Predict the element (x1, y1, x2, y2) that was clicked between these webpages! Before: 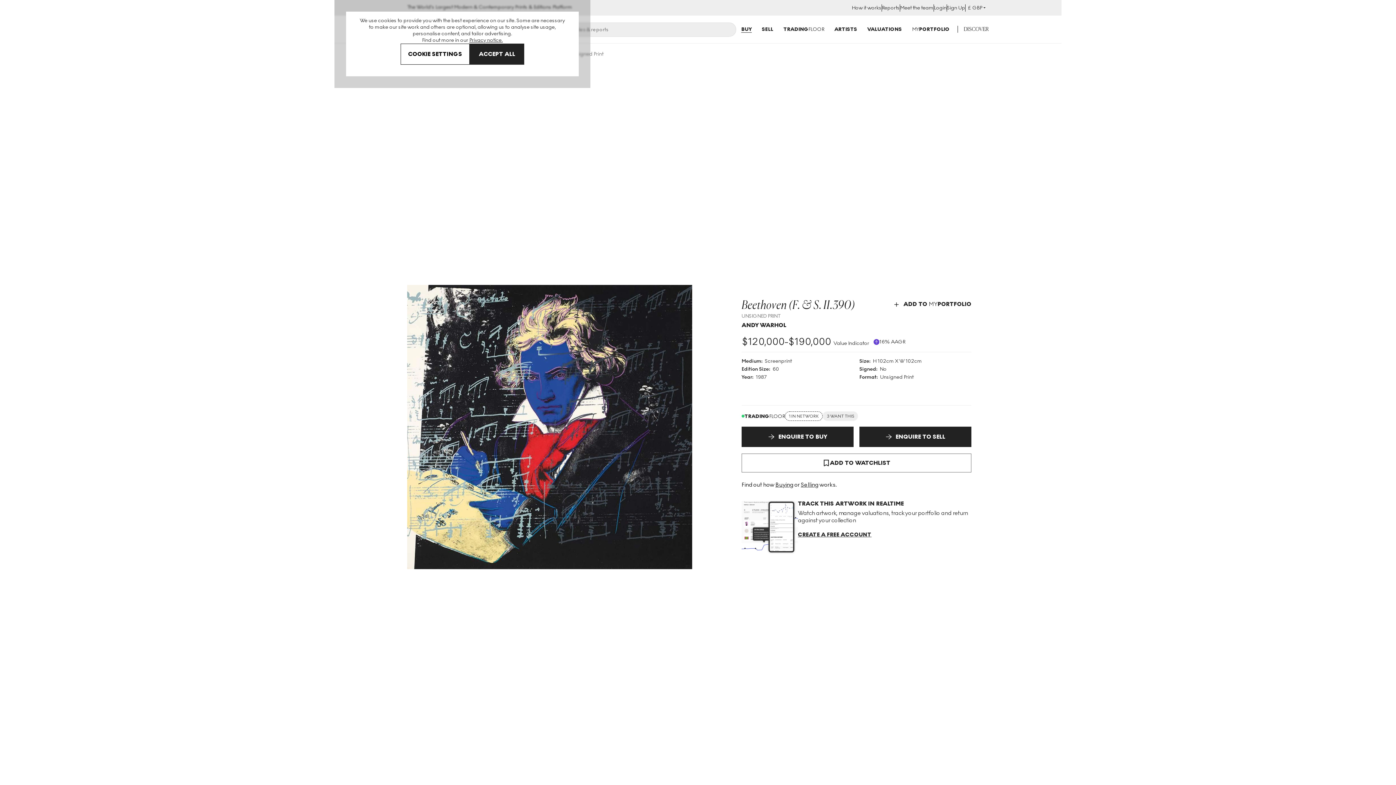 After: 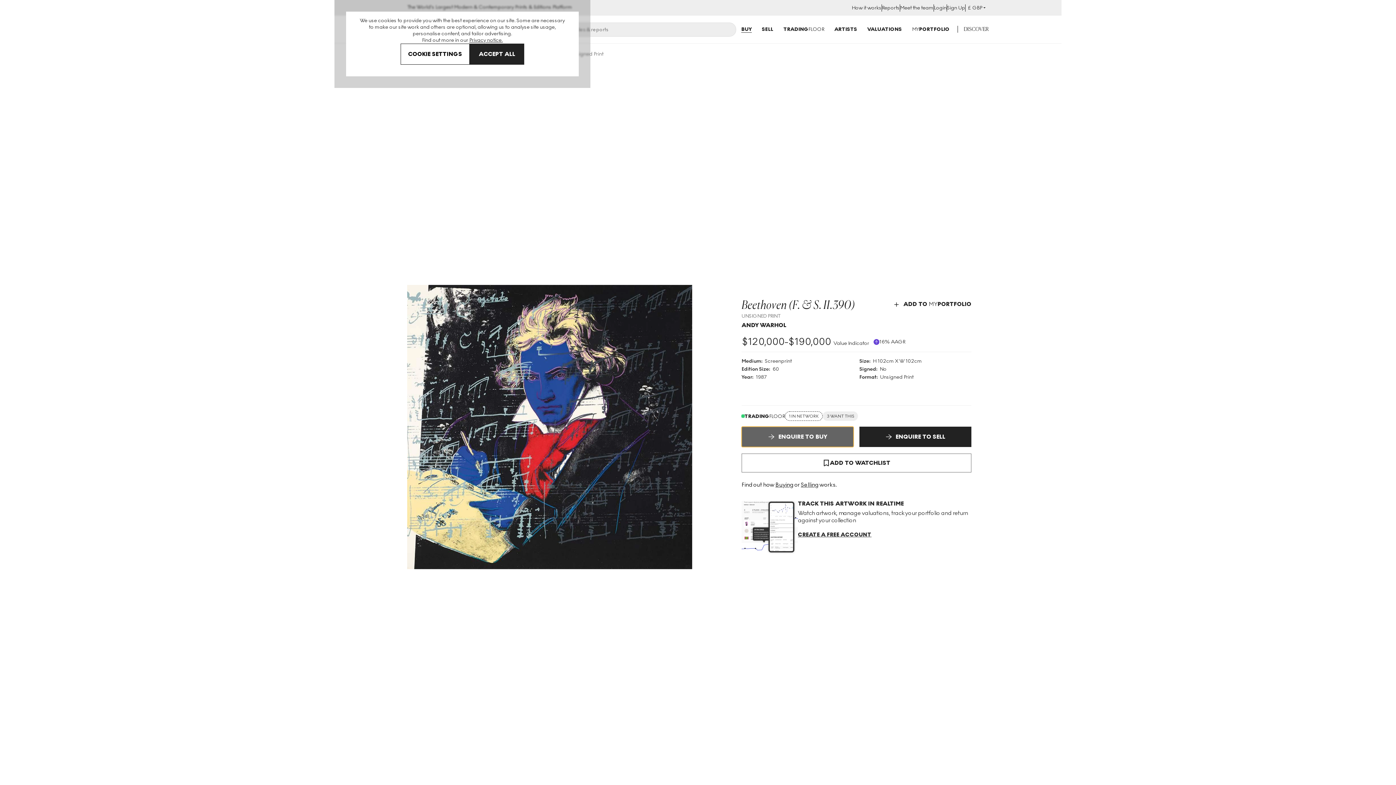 Action: label: ENQUIRE TO BUY bbox: (741, 426, 853, 447)